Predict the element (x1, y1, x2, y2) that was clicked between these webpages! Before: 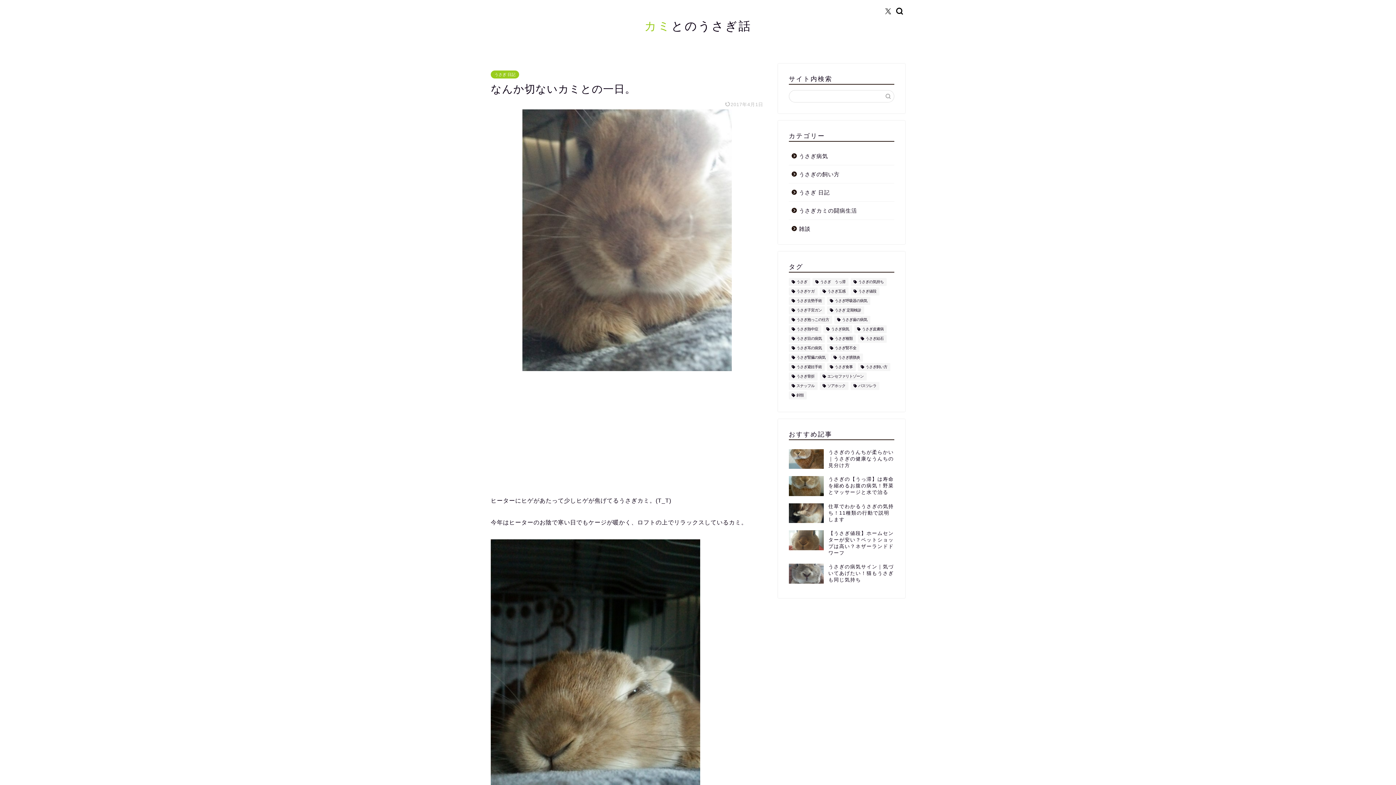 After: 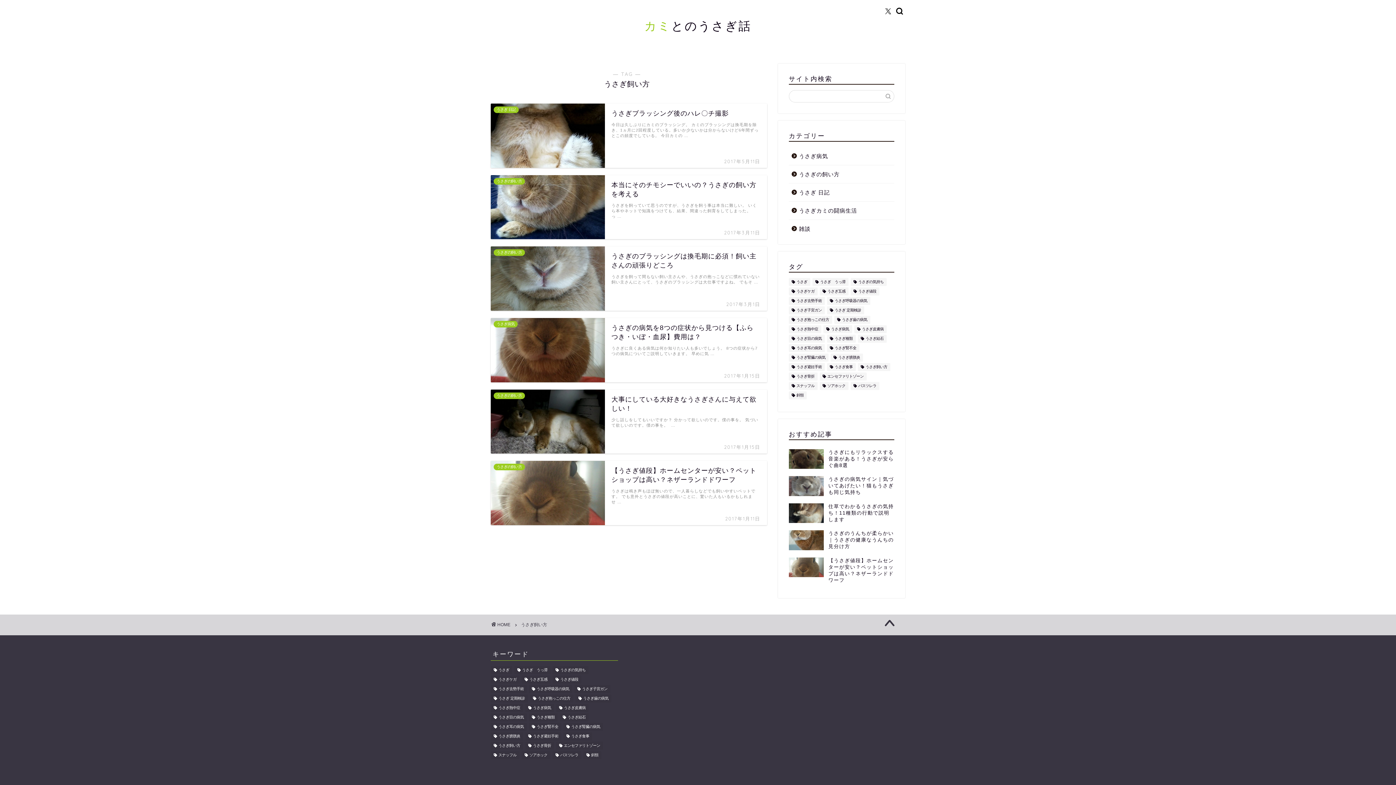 Action: label: うさぎ飼い方 (6個の項目) bbox: (858, 363, 890, 371)